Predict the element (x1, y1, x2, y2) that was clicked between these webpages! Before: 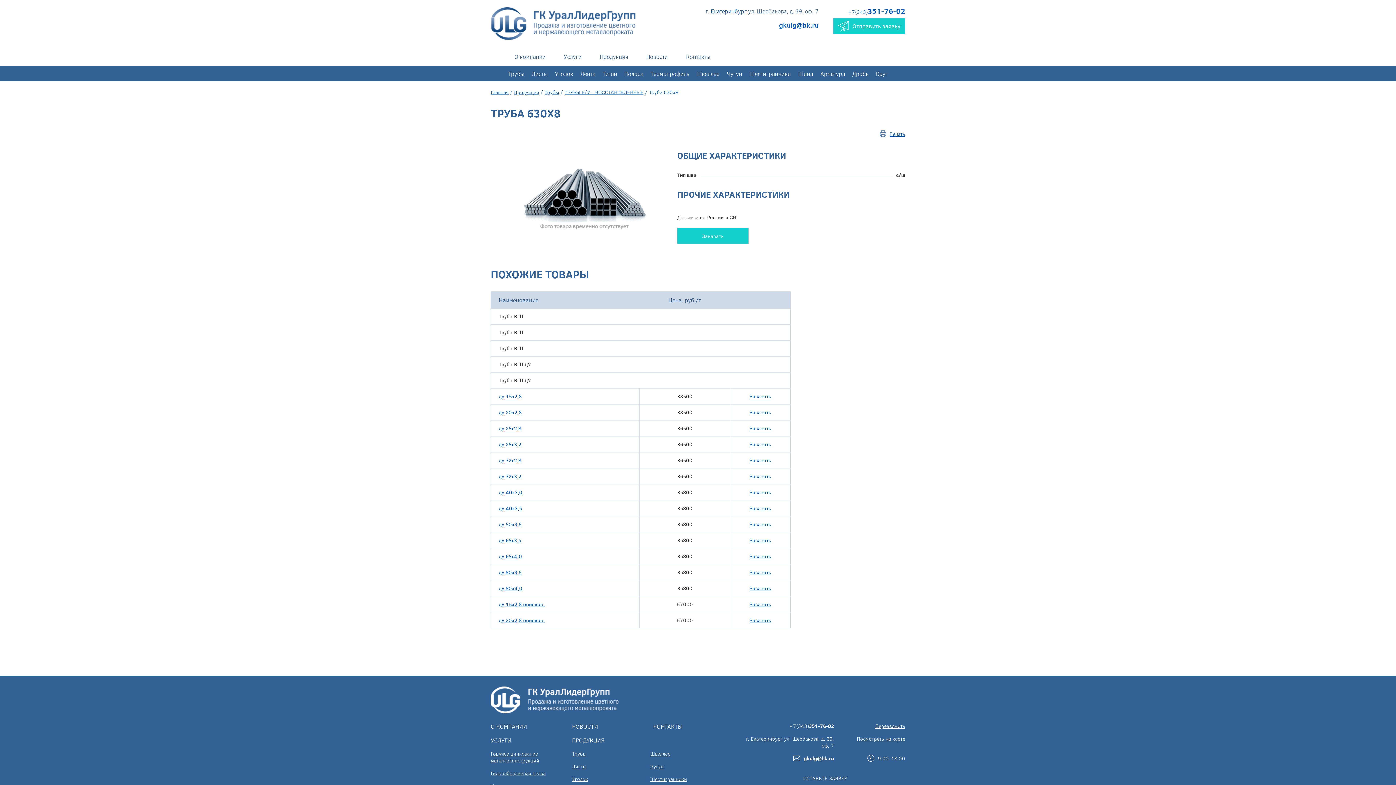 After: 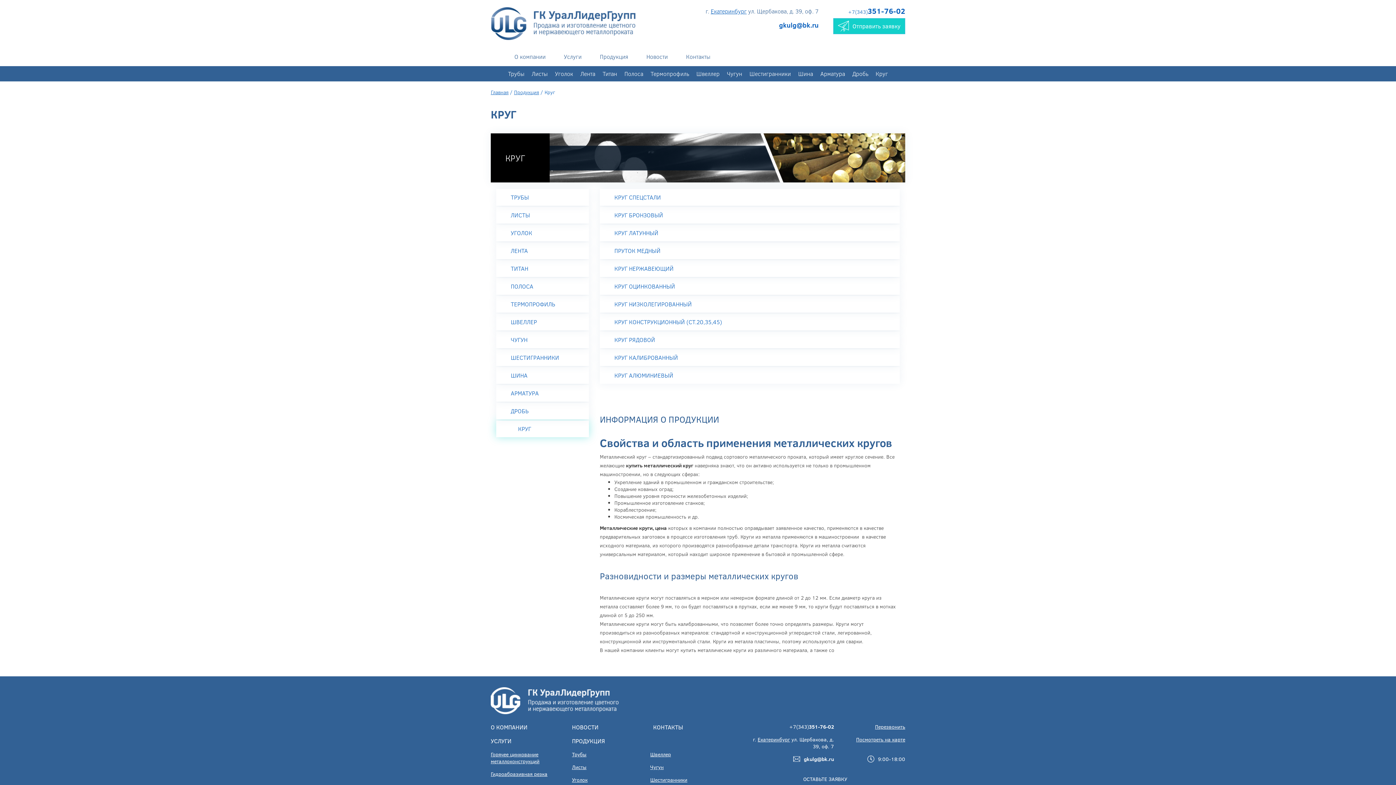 Action: bbox: (872, 66, 891, 81) label: Круг